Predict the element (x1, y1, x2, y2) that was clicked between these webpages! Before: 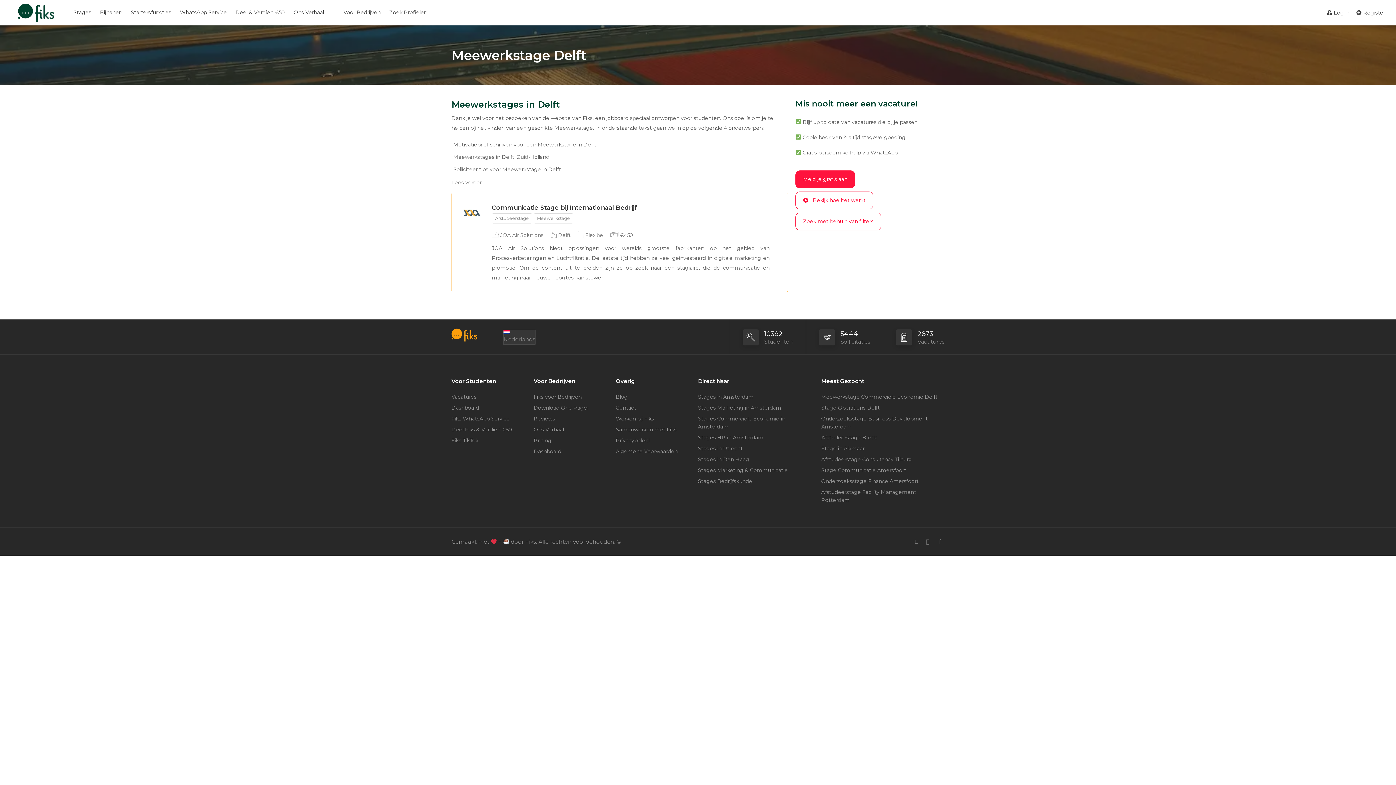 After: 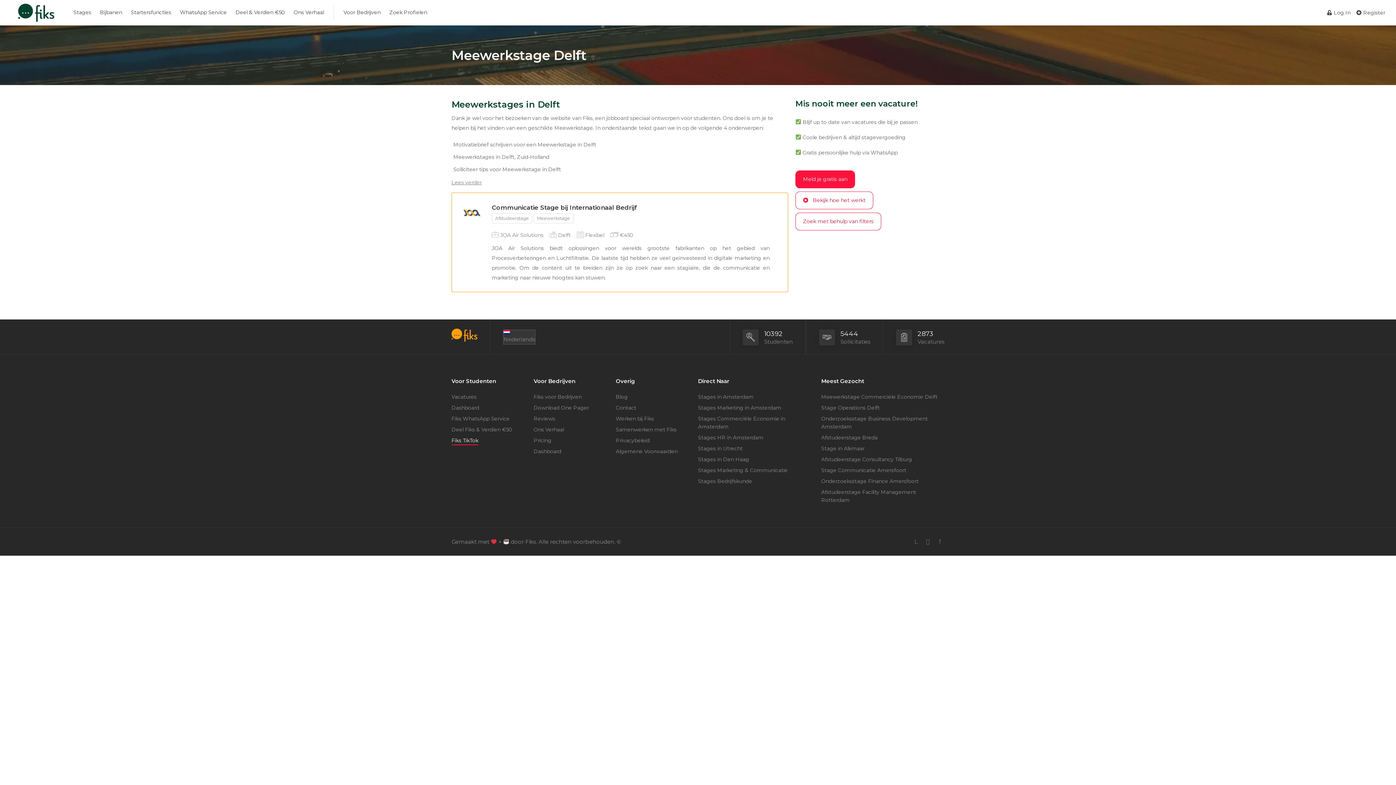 Action: bbox: (451, 436, 478, 445) label: Fiks TikTok